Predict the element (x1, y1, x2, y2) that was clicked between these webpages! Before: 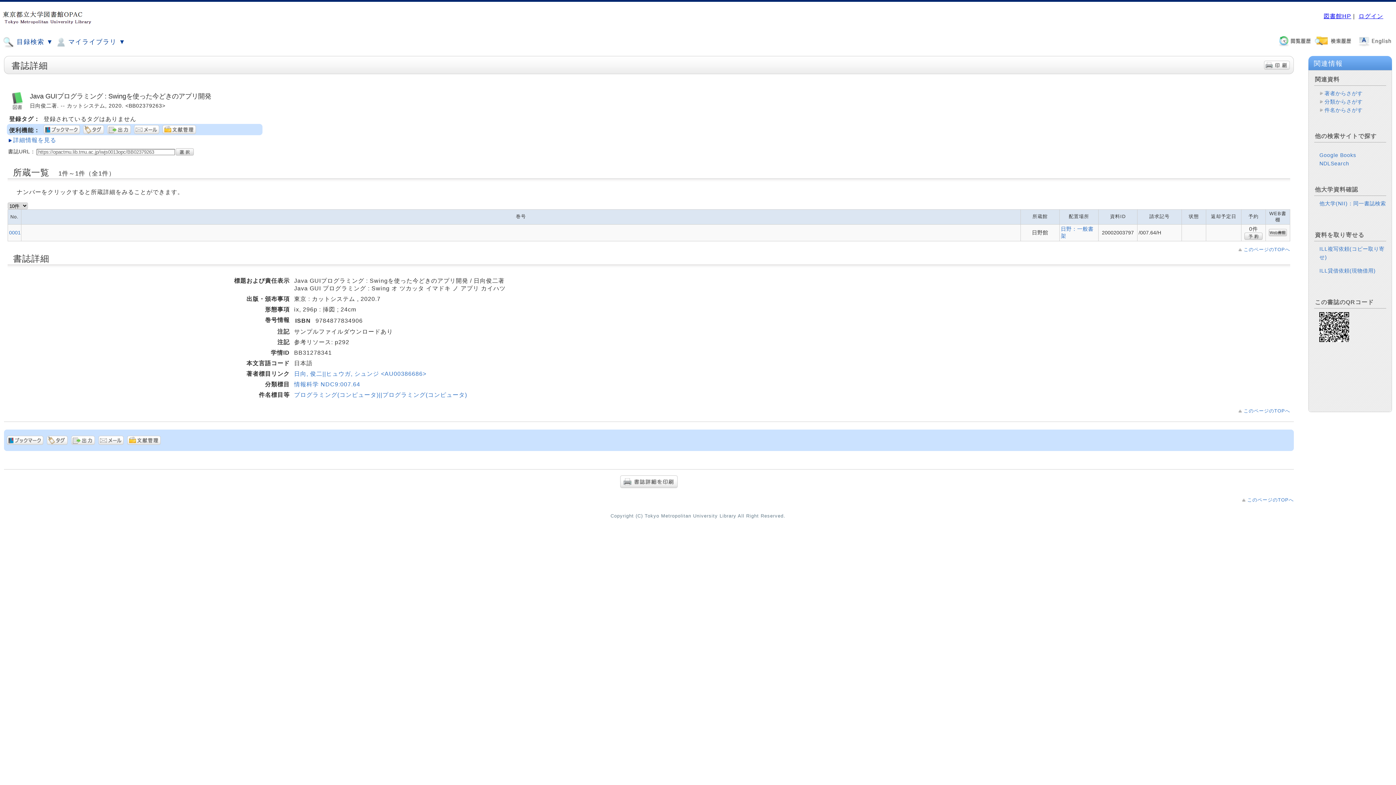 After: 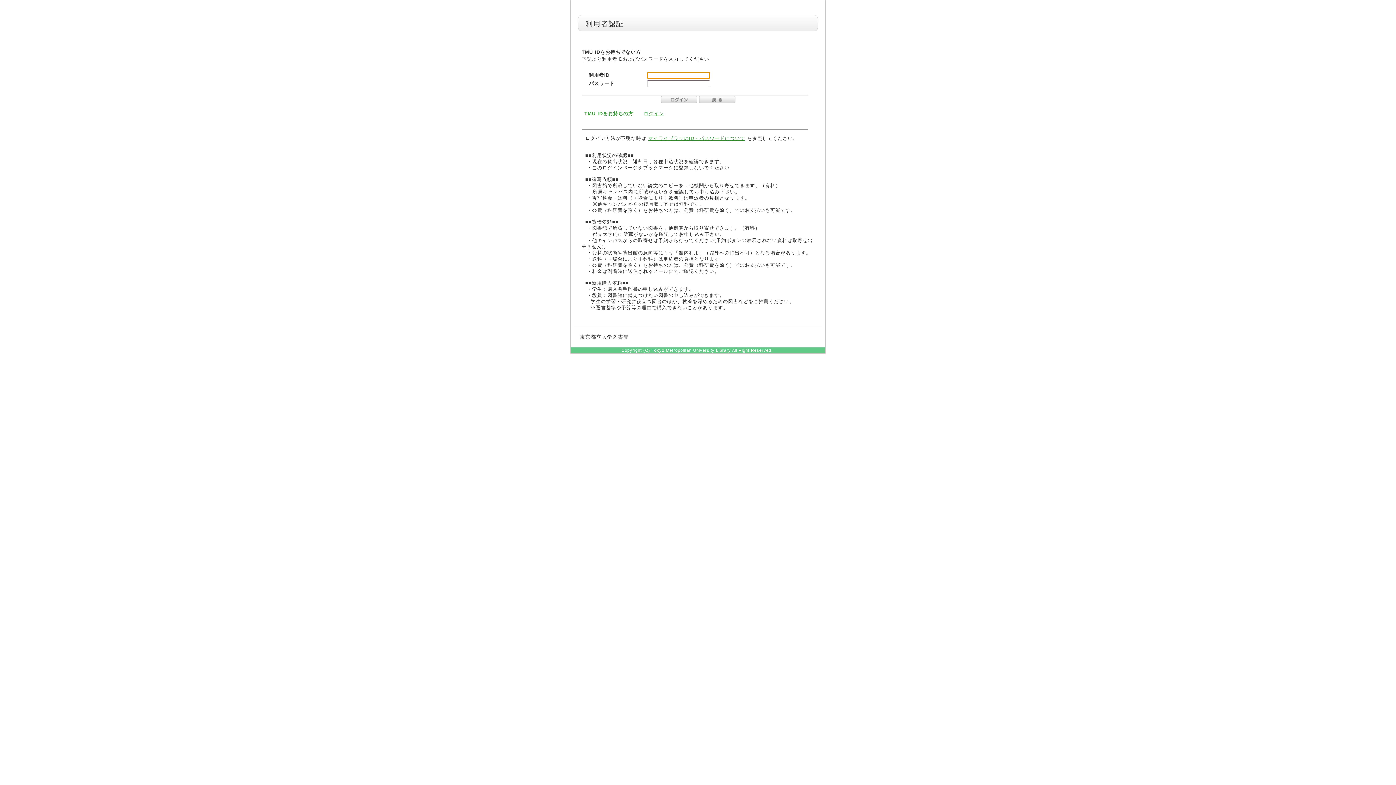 Action: bbox: (1244, 232, 1262, 240)